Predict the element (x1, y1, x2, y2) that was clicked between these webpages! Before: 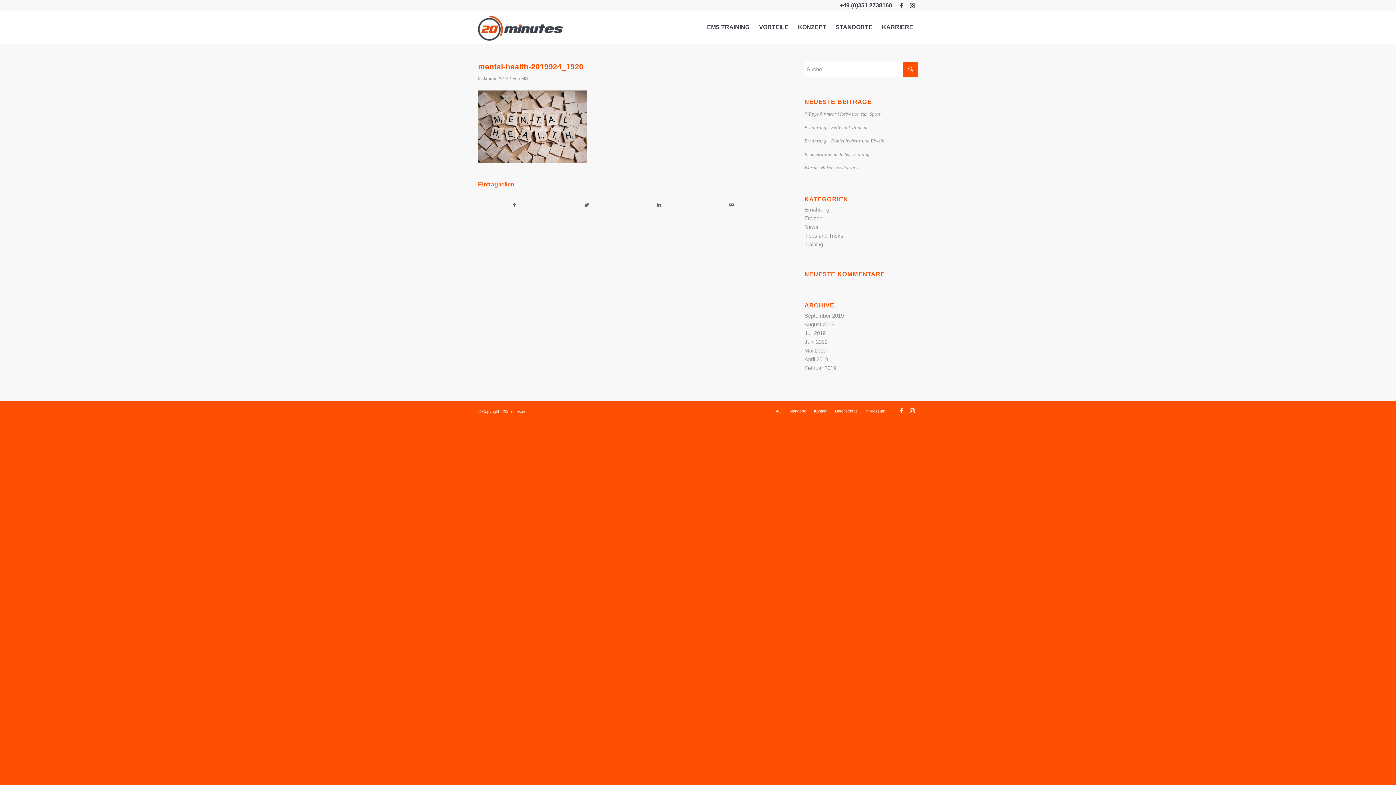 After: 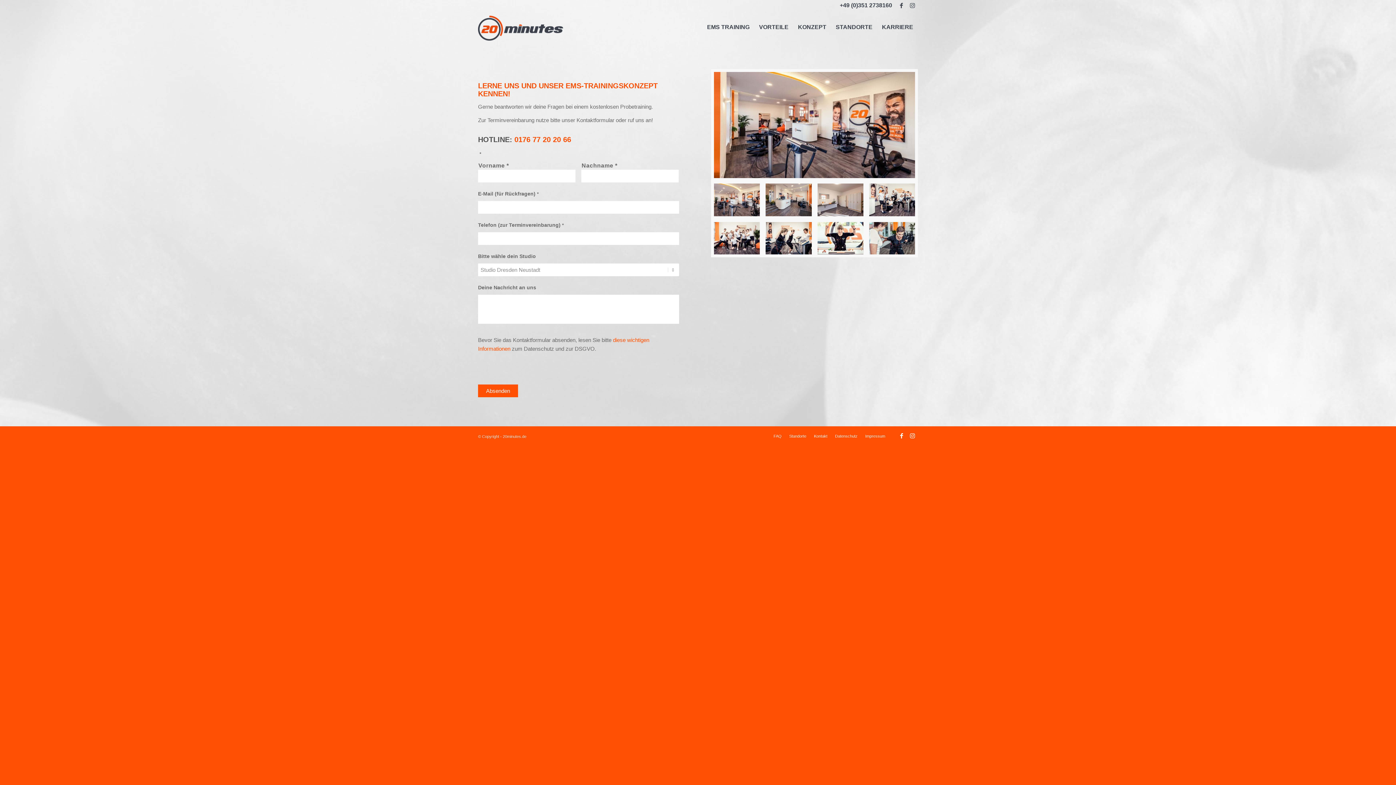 Action: bbox: (814, 409, 827, 413) label: Kontakt